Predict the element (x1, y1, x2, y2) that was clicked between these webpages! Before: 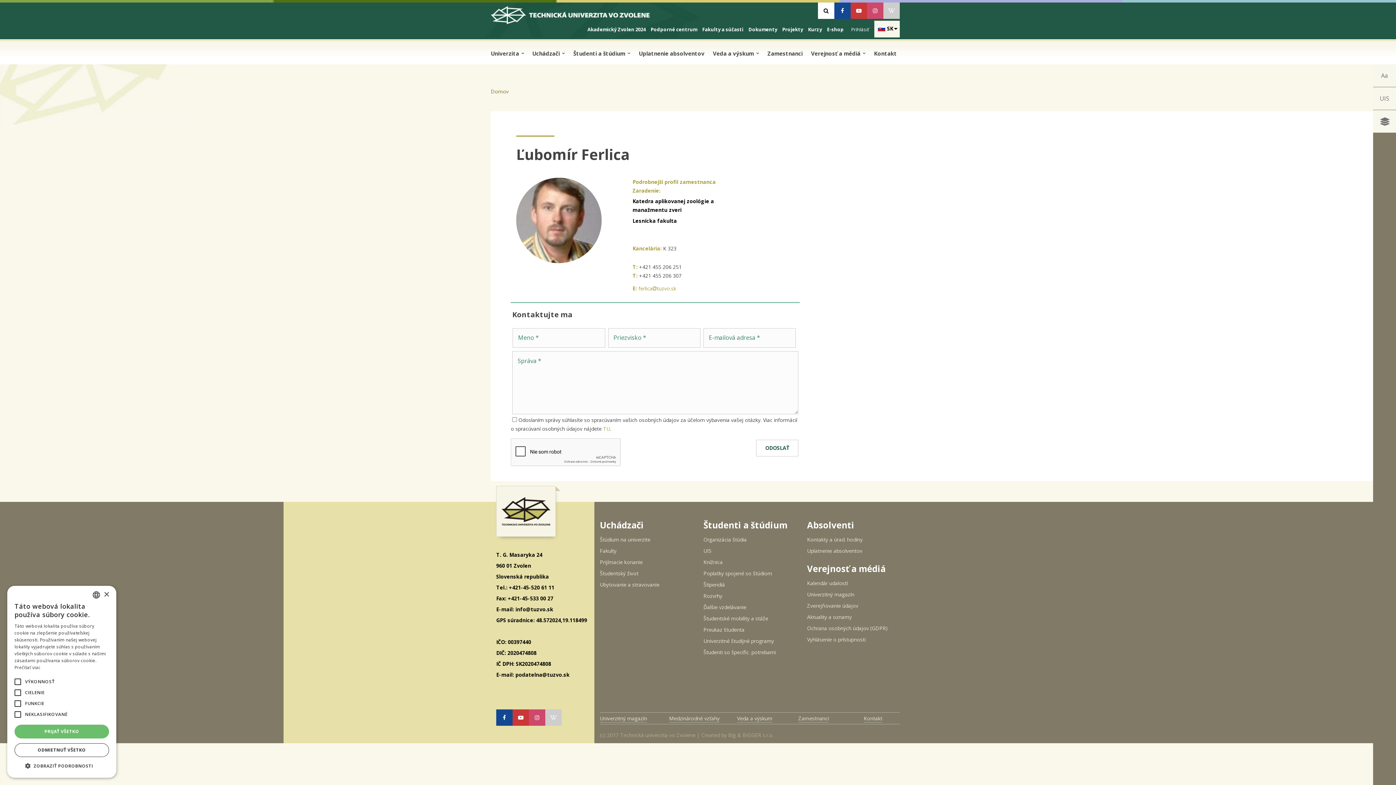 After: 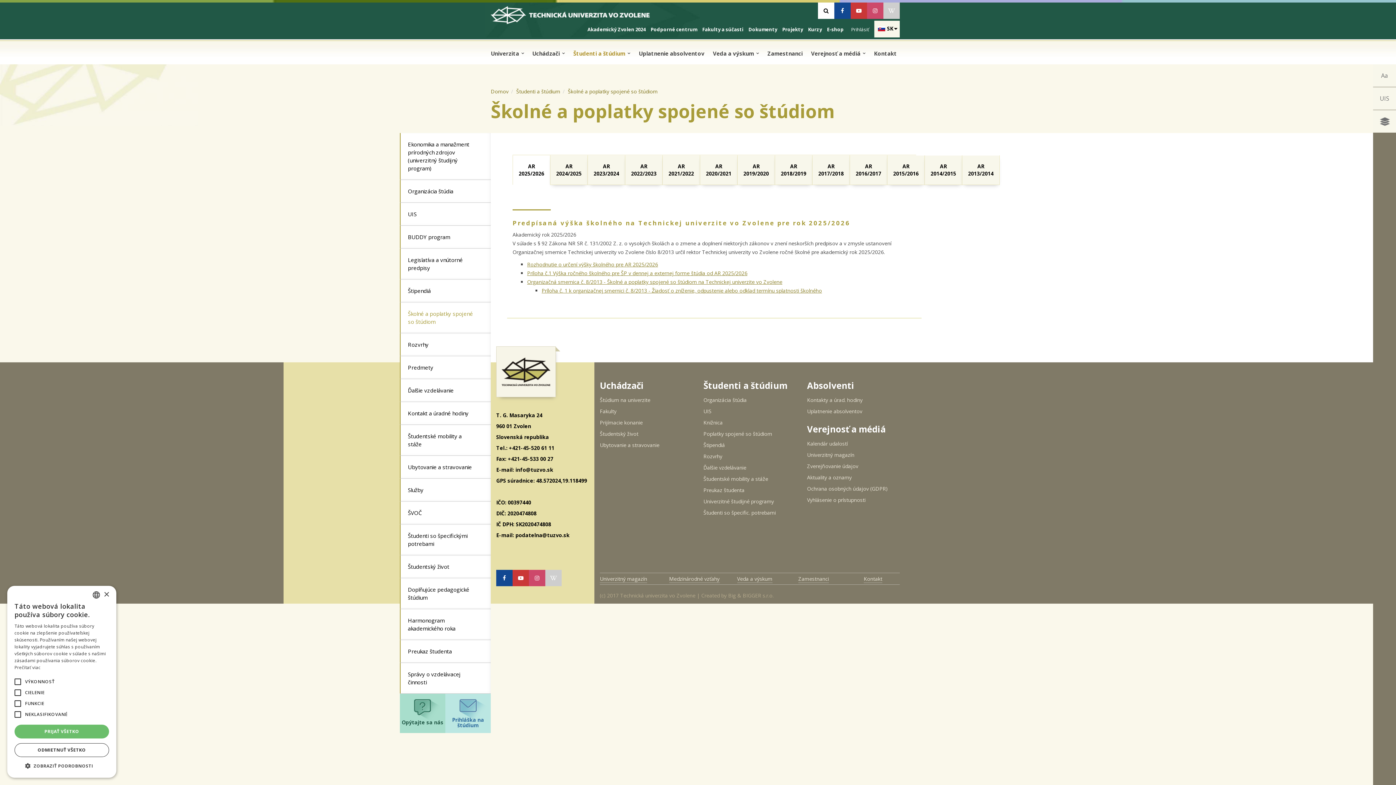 Action: label: Poplatky spojené so štúdiom bbox: (703, 568, 772, 579)